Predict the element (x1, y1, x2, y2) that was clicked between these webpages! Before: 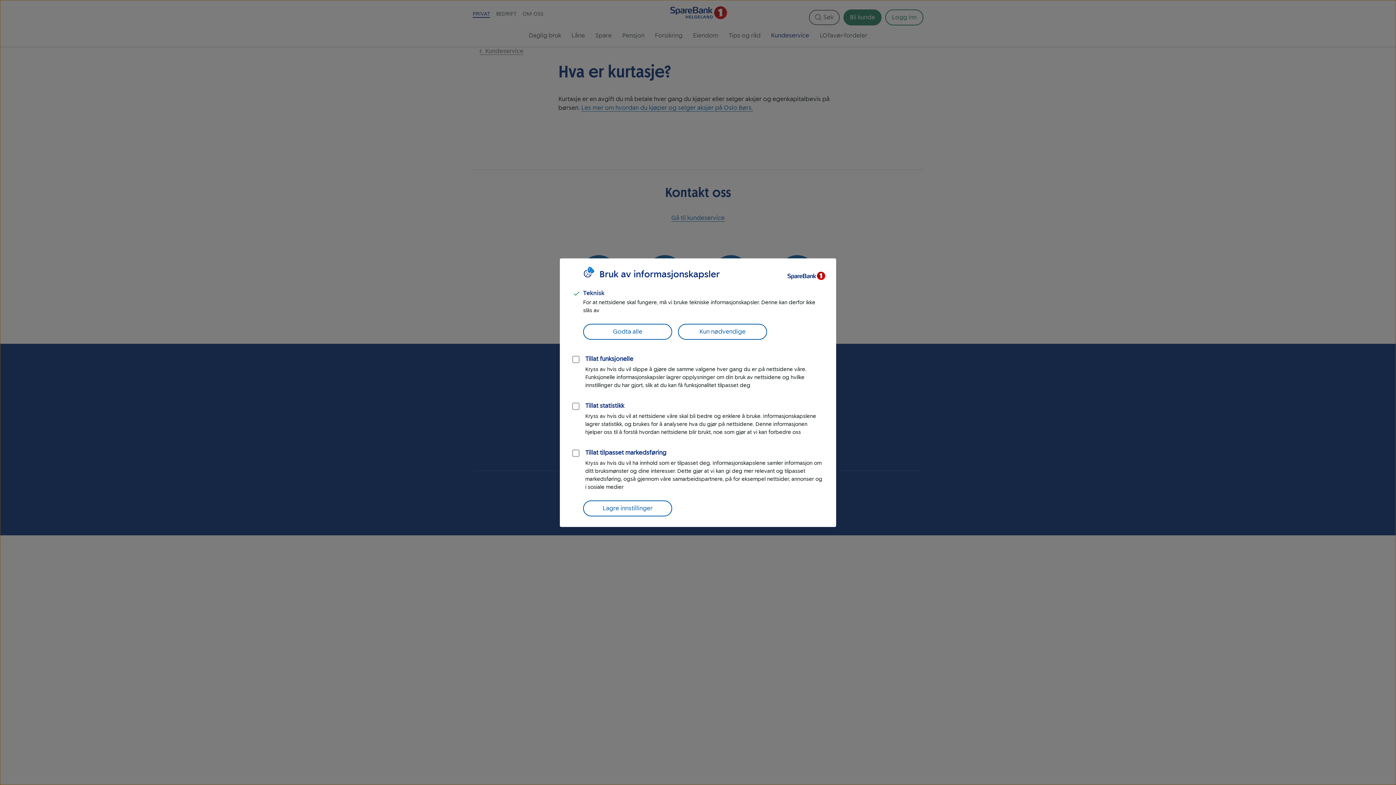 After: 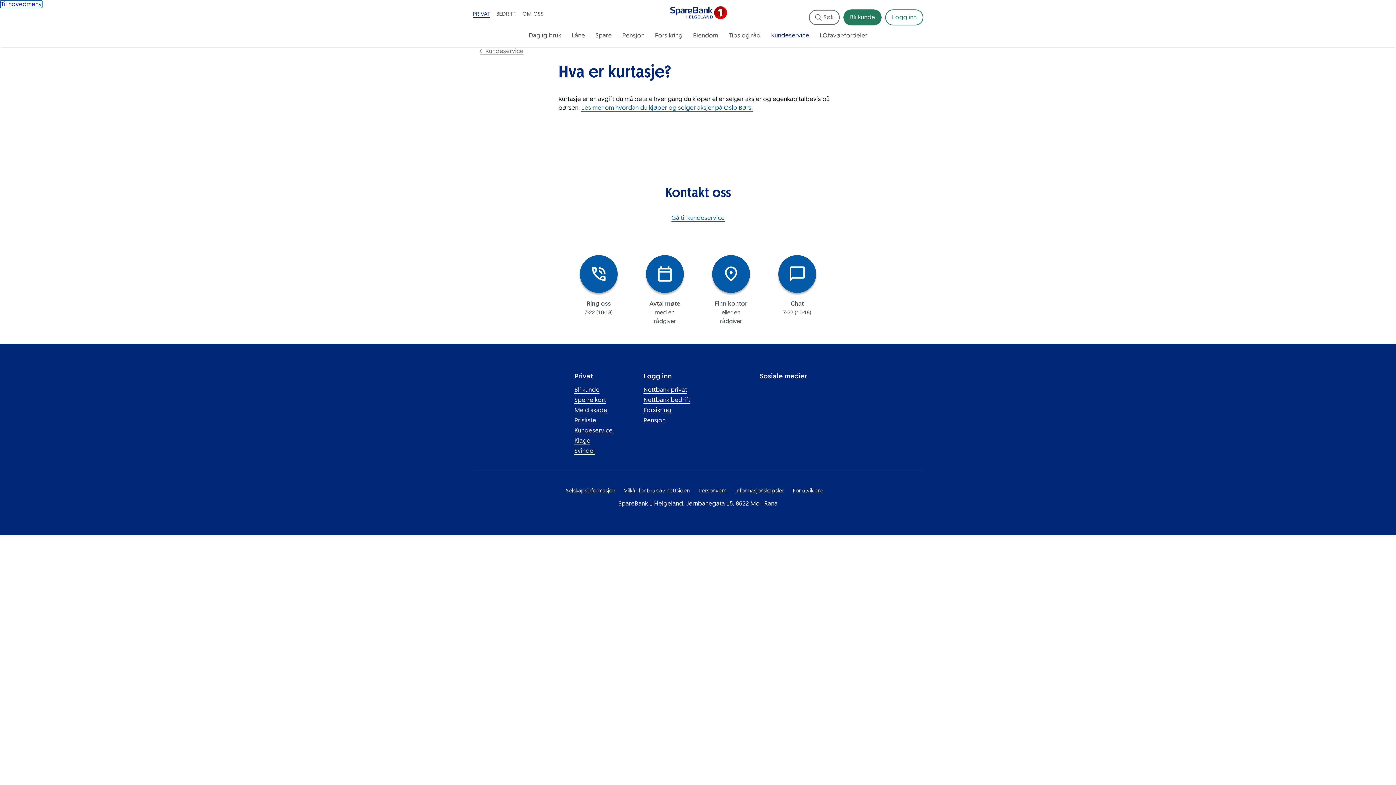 Action: label: Godta alle bbox: (583, 323, 672, 339)